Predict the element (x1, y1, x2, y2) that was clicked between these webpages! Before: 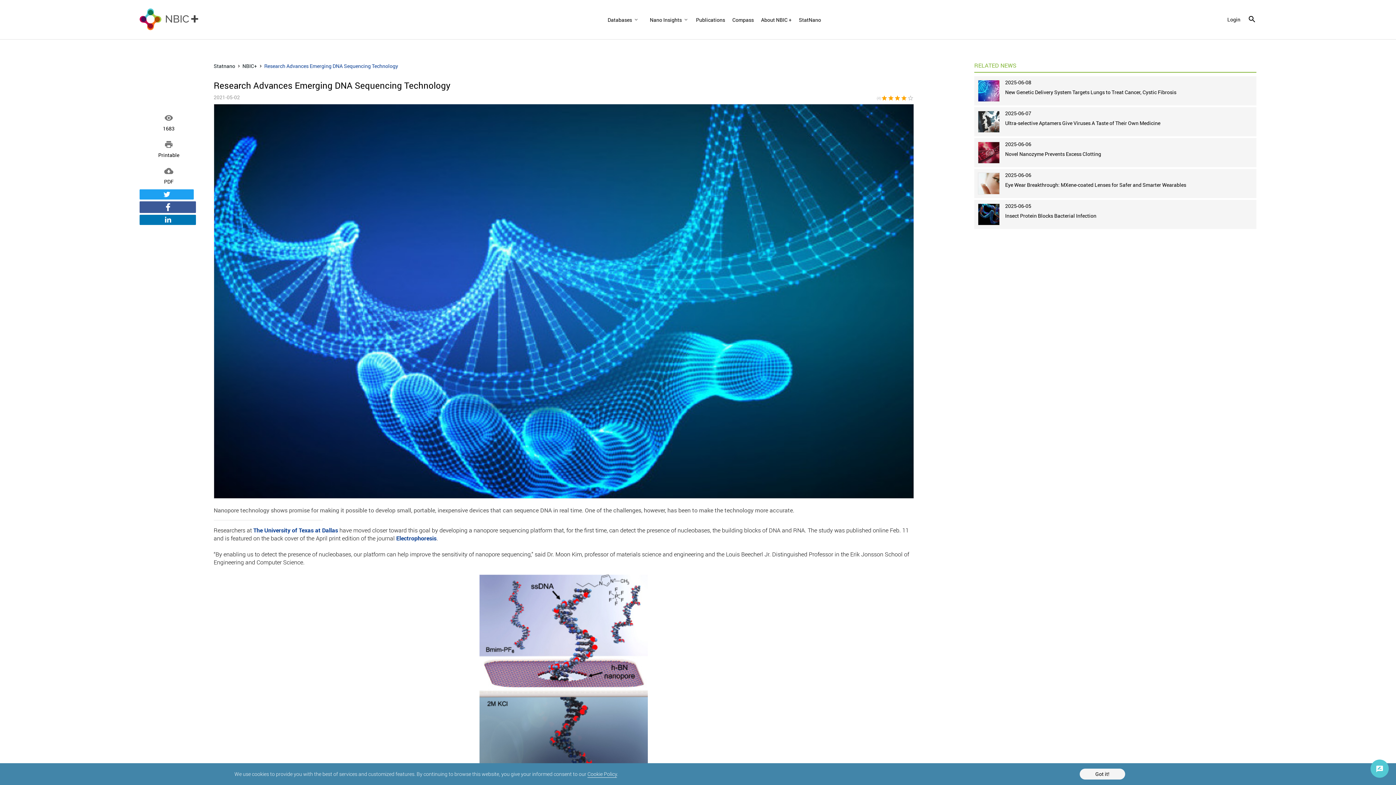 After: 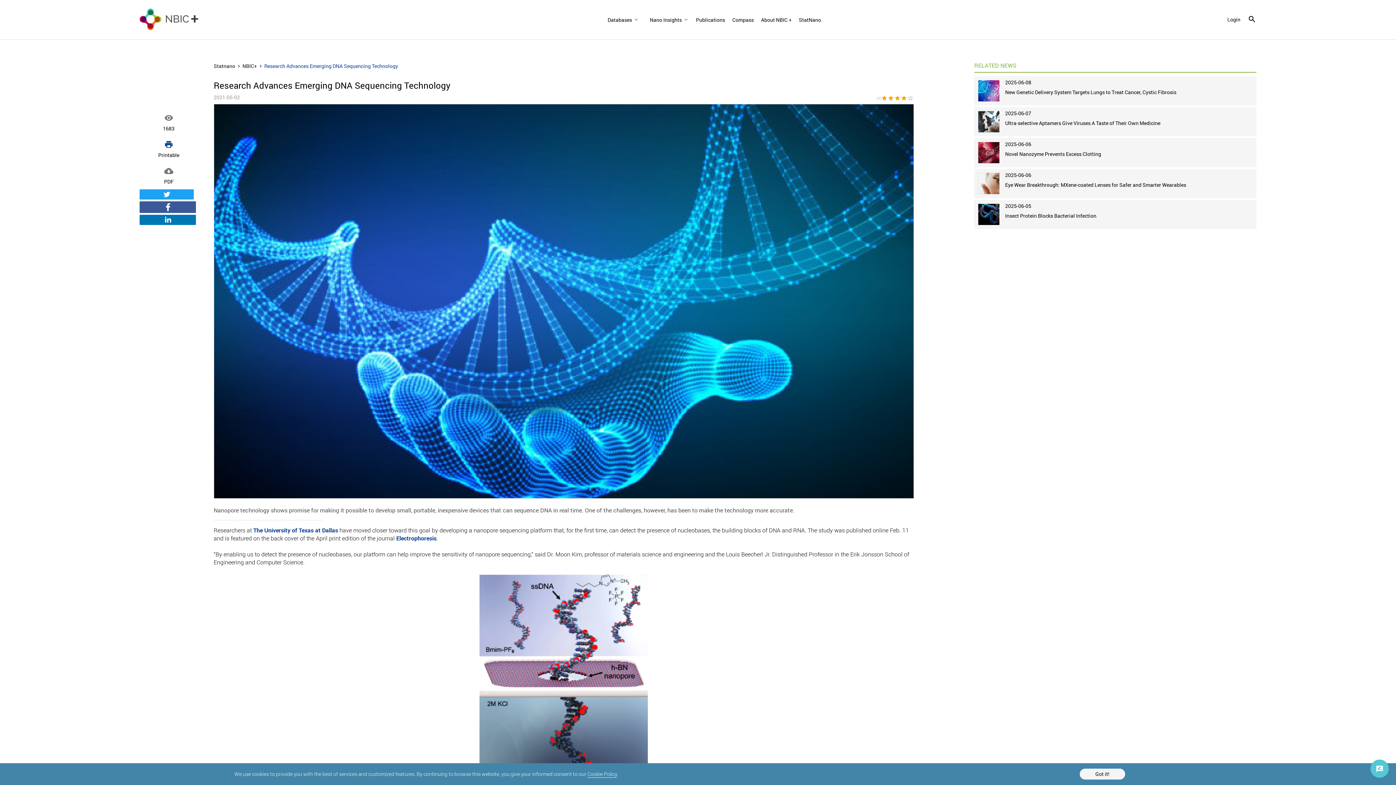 Action: label: 
Printable bbox: (158, 136, 179, 157)